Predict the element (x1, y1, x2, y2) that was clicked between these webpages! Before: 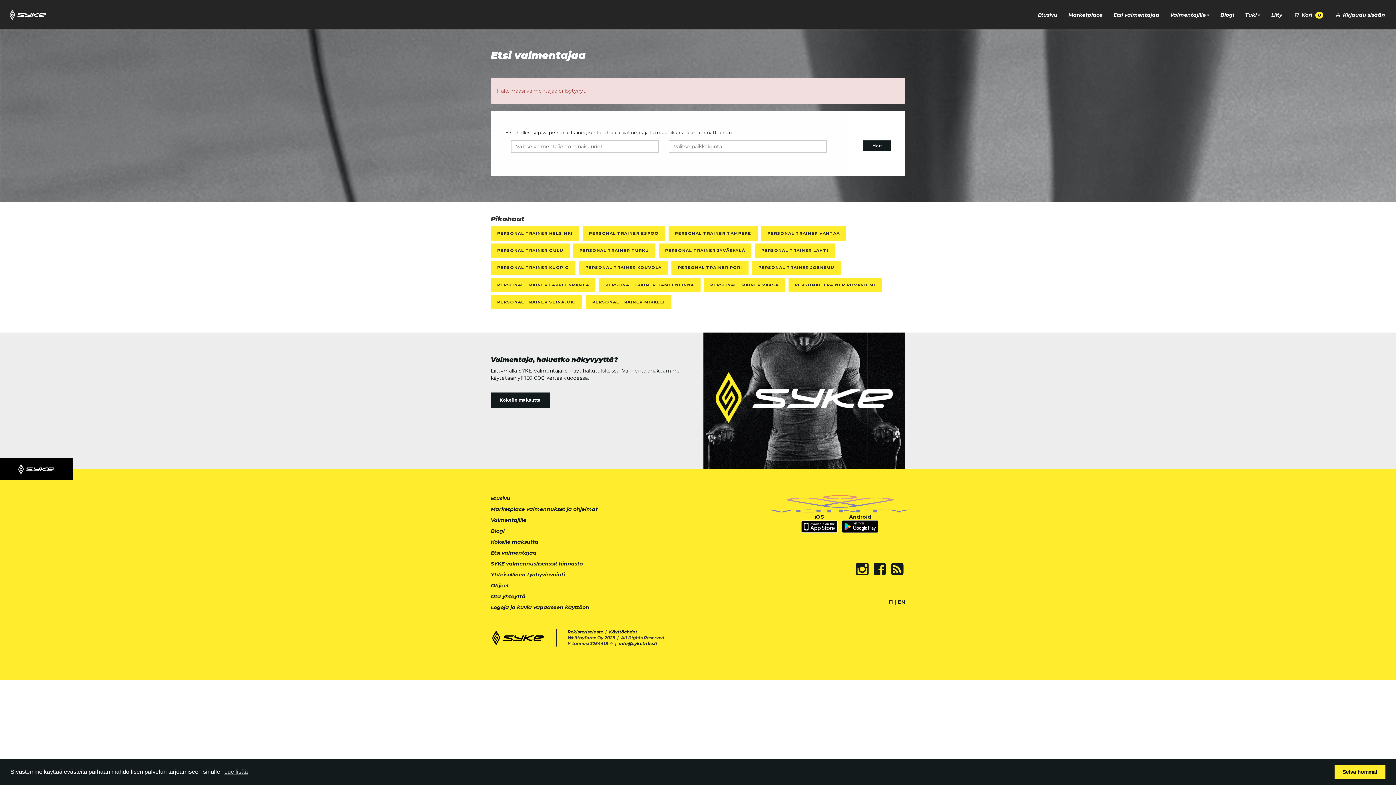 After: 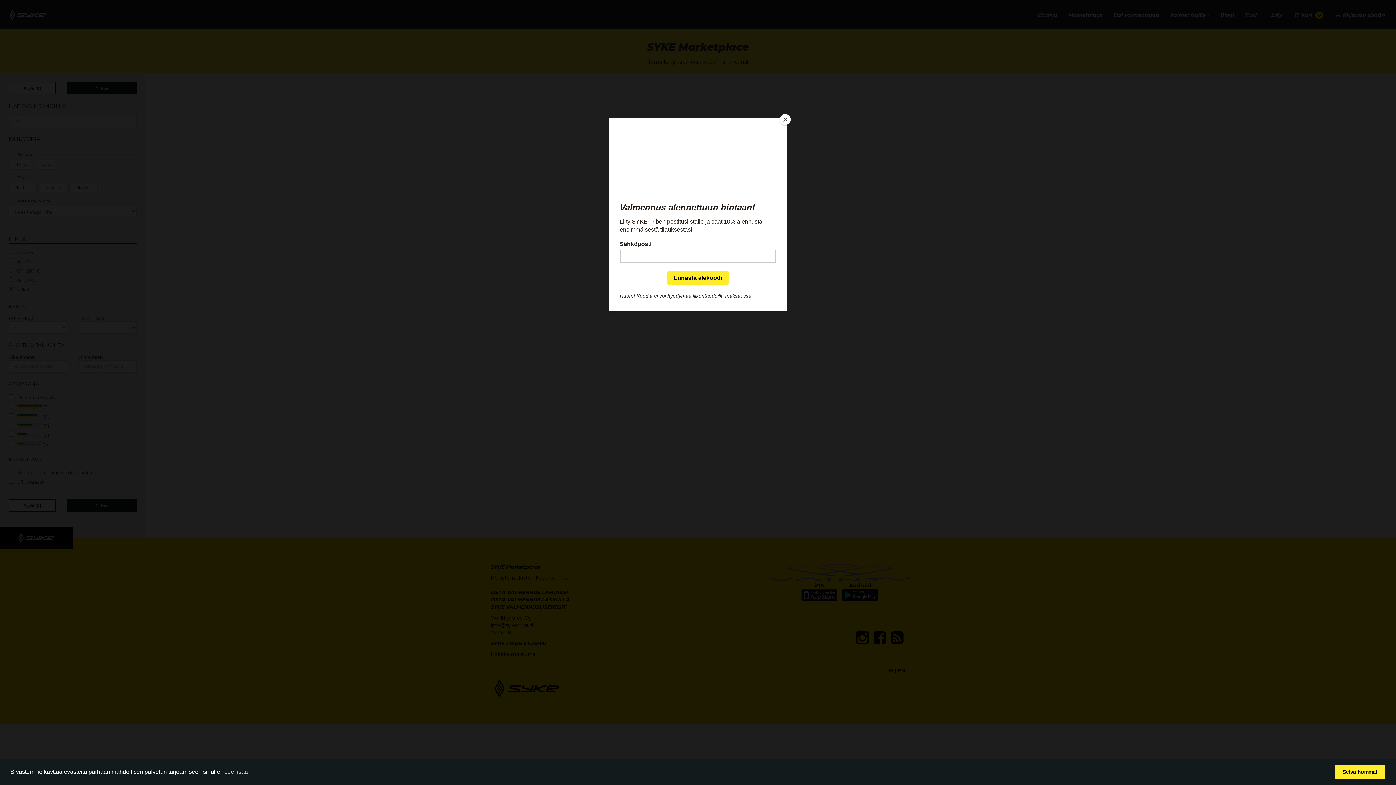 Action: bbox: (490, 506, 597, 512) label: Marketplace valmennukset ja ohjelmat